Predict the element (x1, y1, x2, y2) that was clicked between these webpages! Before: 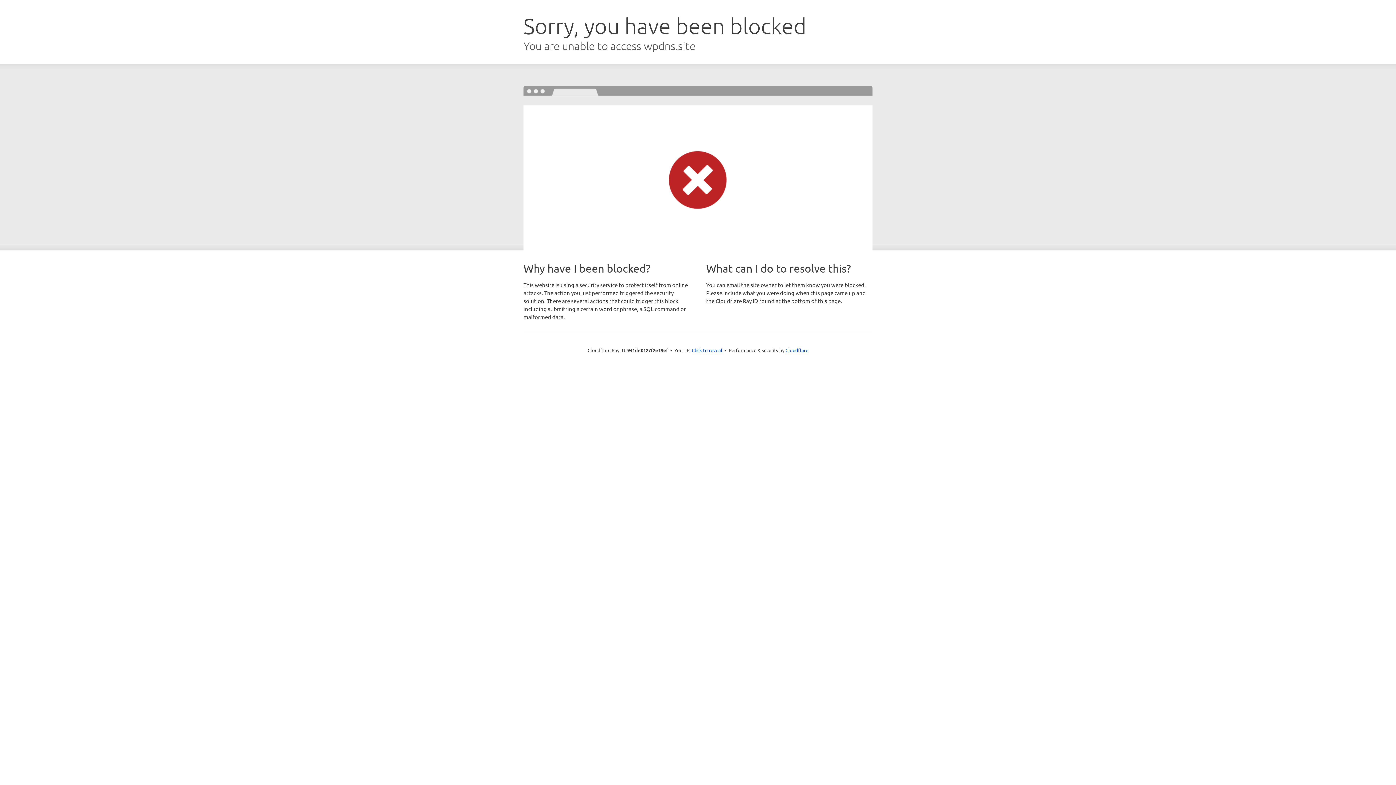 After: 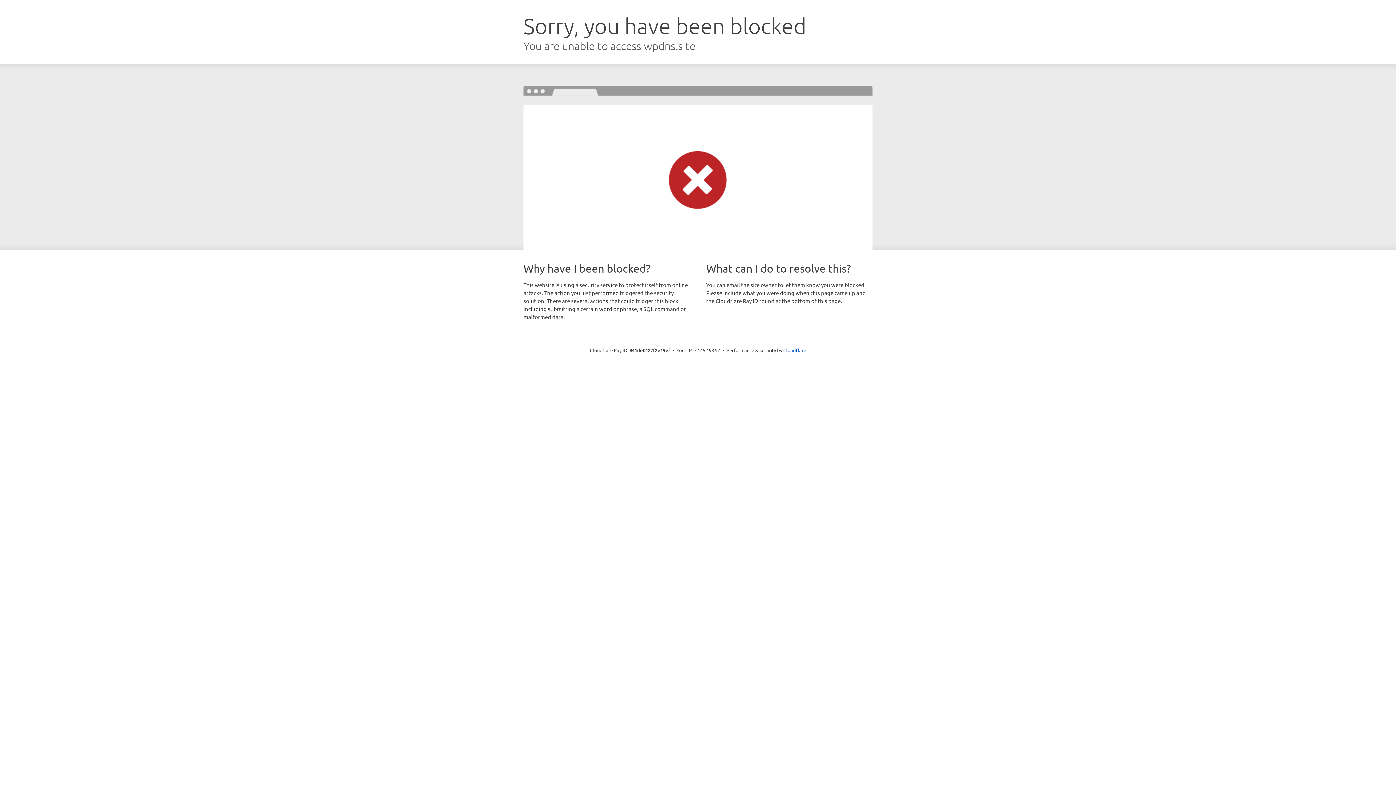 Action: label: Click to reveal bbox: (692, 346, 722, 353)